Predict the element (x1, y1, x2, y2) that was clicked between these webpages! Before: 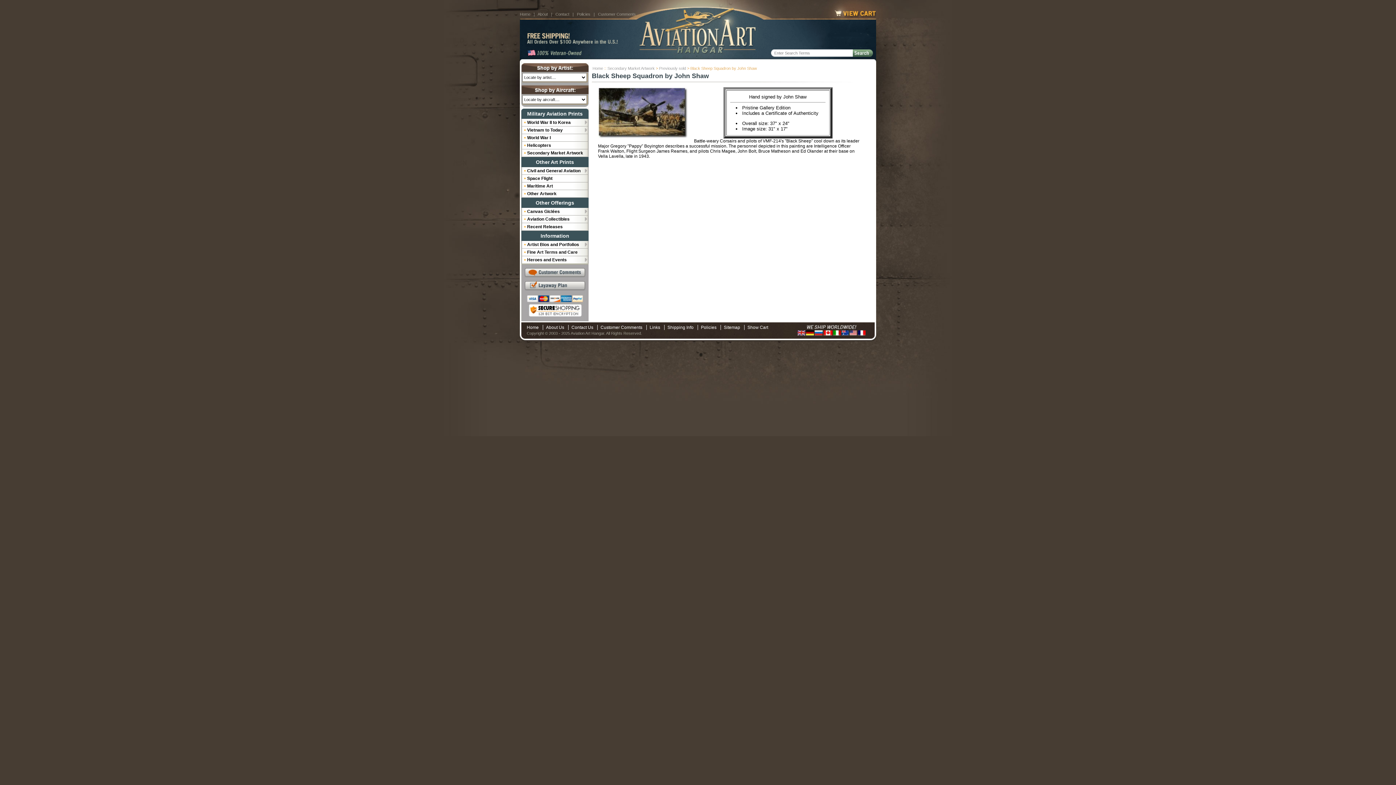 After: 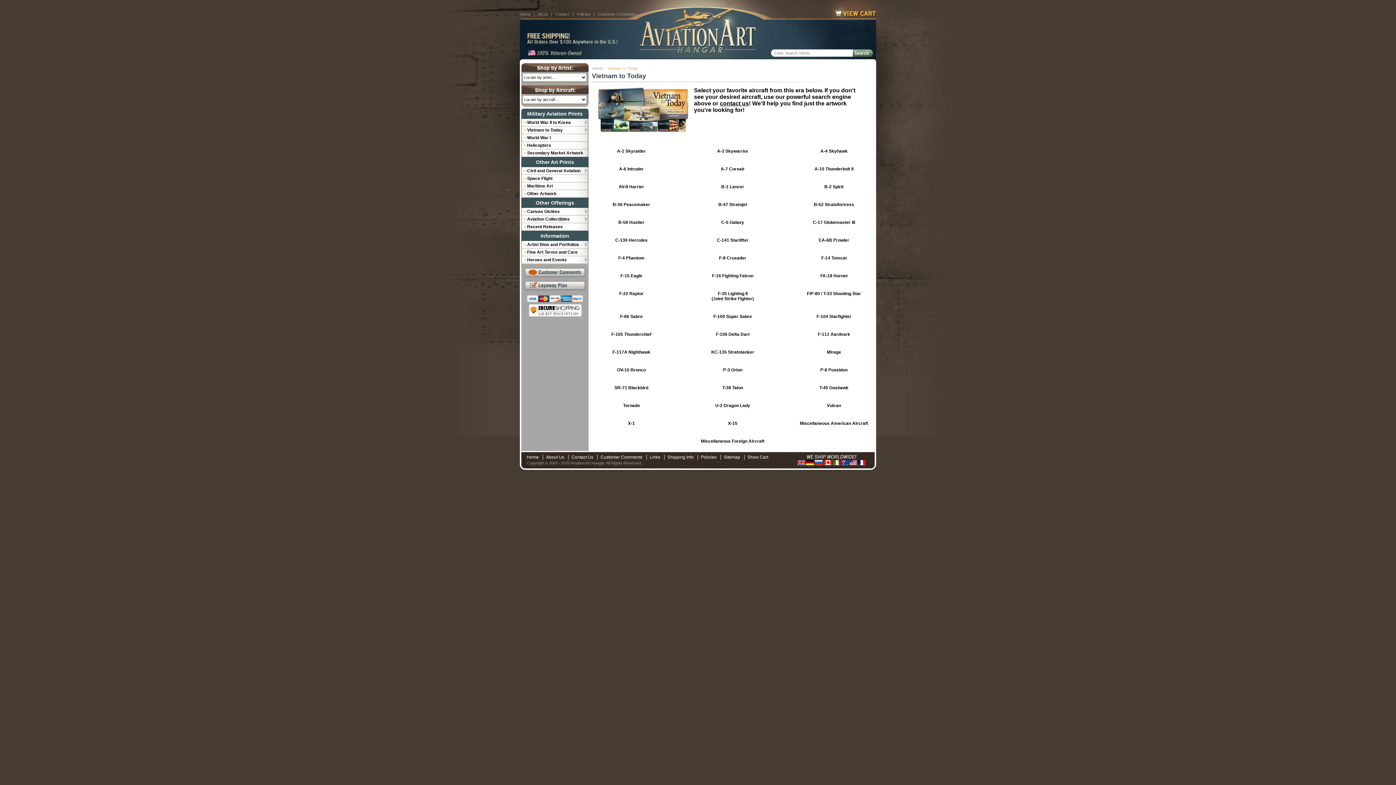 Action: bbox: (527, 127, 588, 132) label: Vietnam to Today